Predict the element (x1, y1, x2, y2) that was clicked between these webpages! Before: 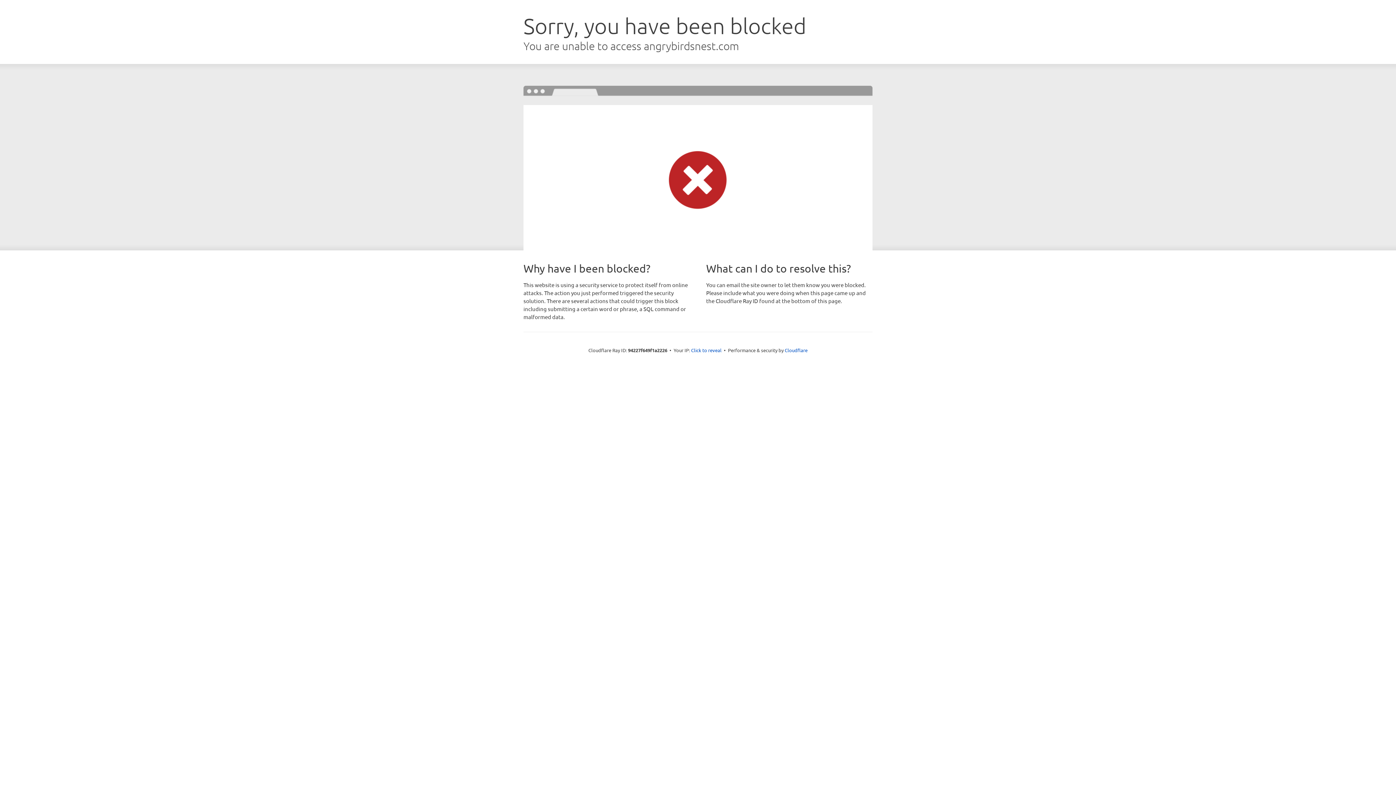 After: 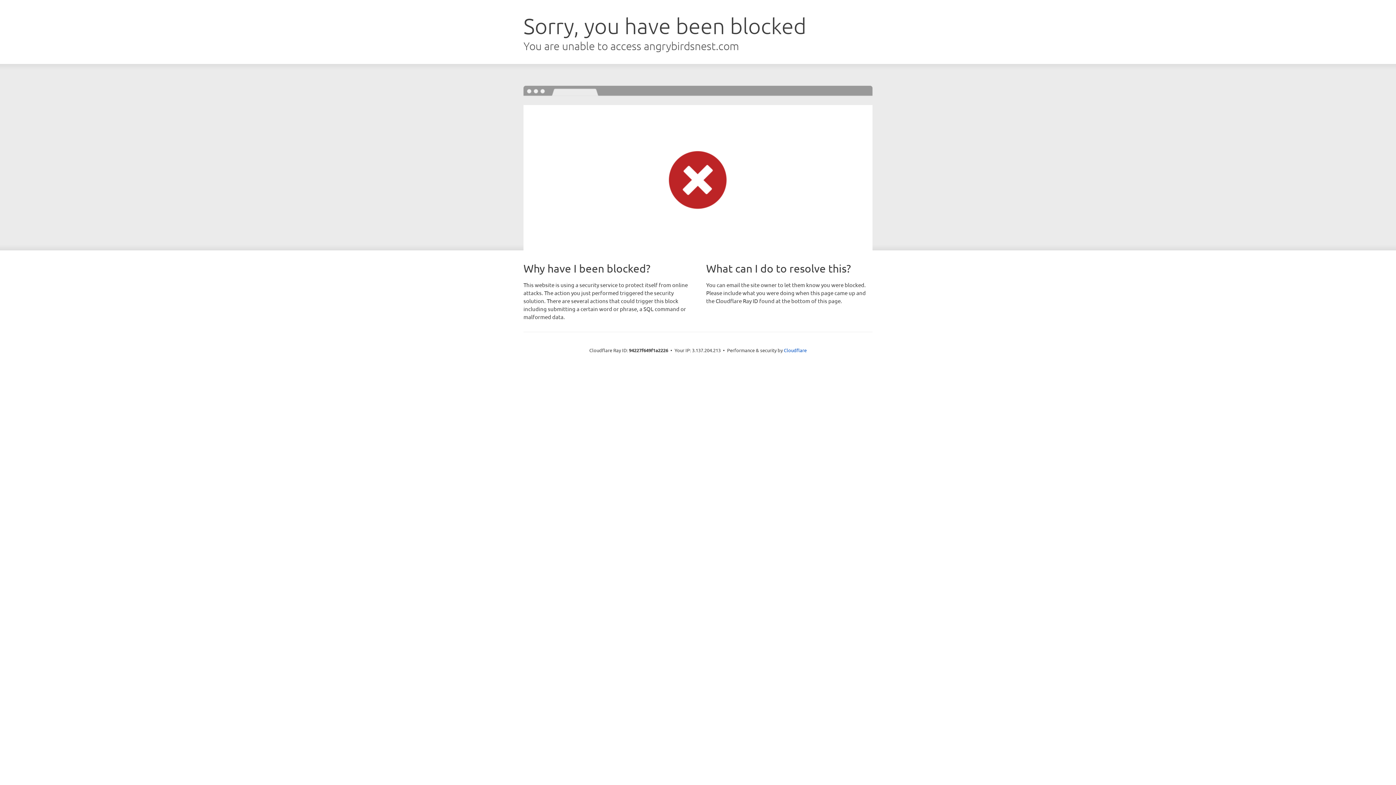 Action: label: Click to reveal bbox: (691, 346, 721, 353)